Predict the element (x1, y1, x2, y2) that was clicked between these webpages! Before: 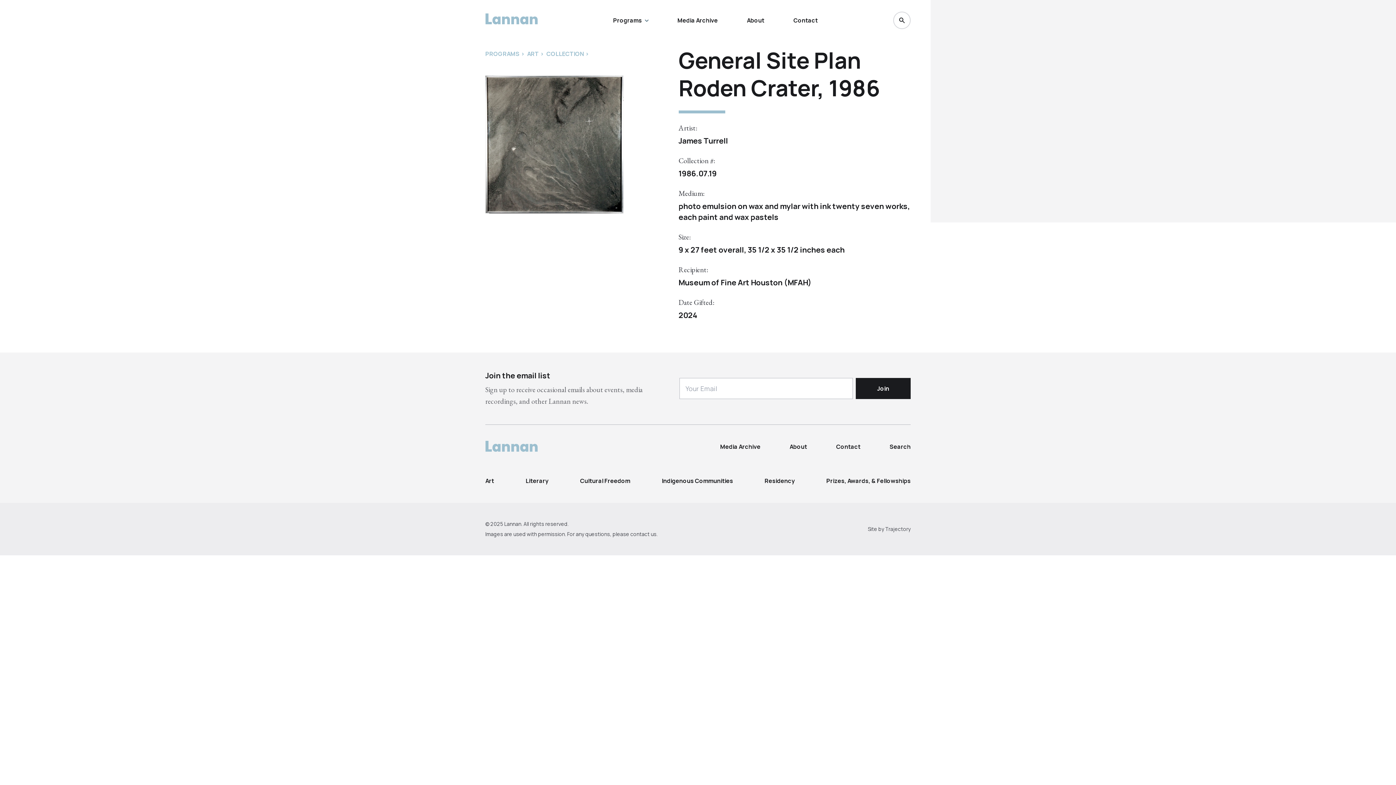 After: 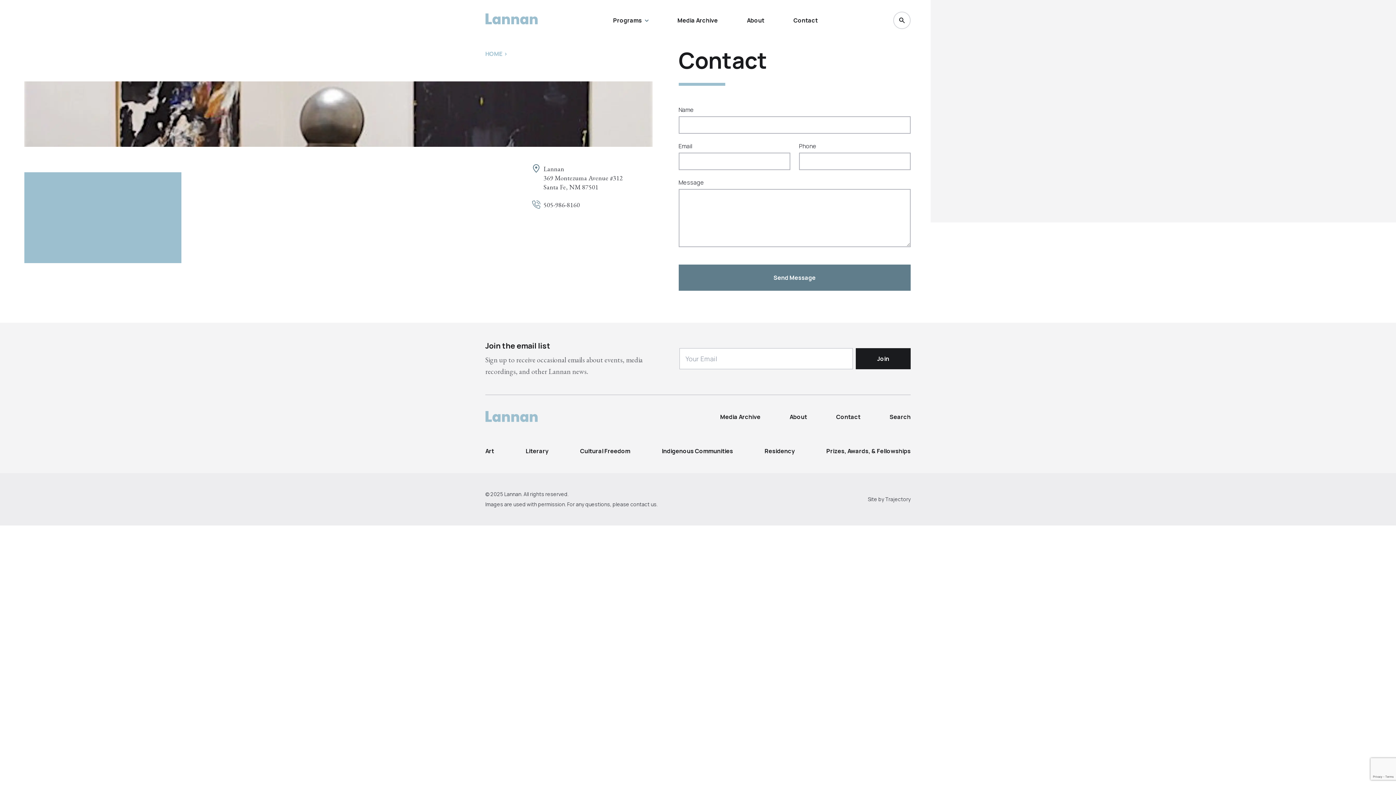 Action: label: contact us bbox: (630, 530, 656, 537)